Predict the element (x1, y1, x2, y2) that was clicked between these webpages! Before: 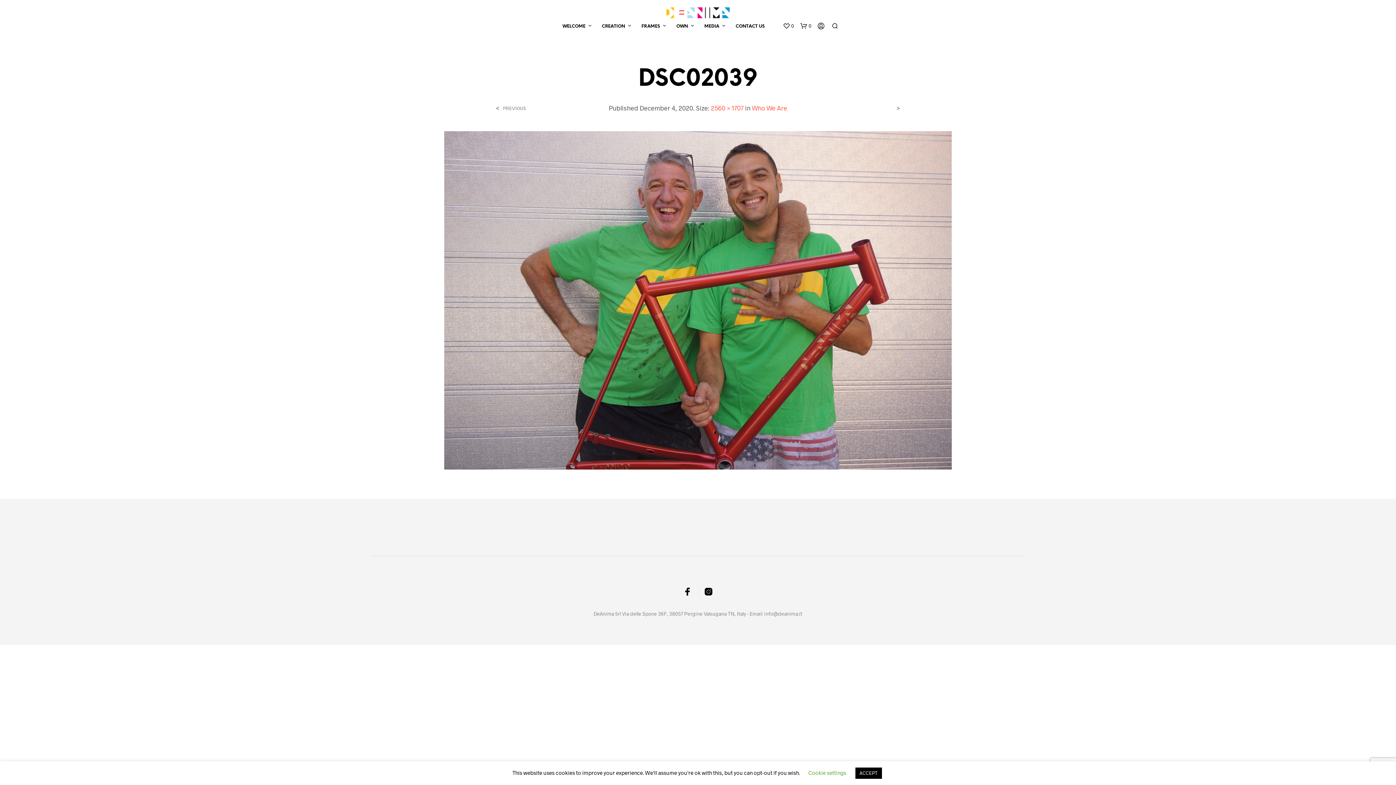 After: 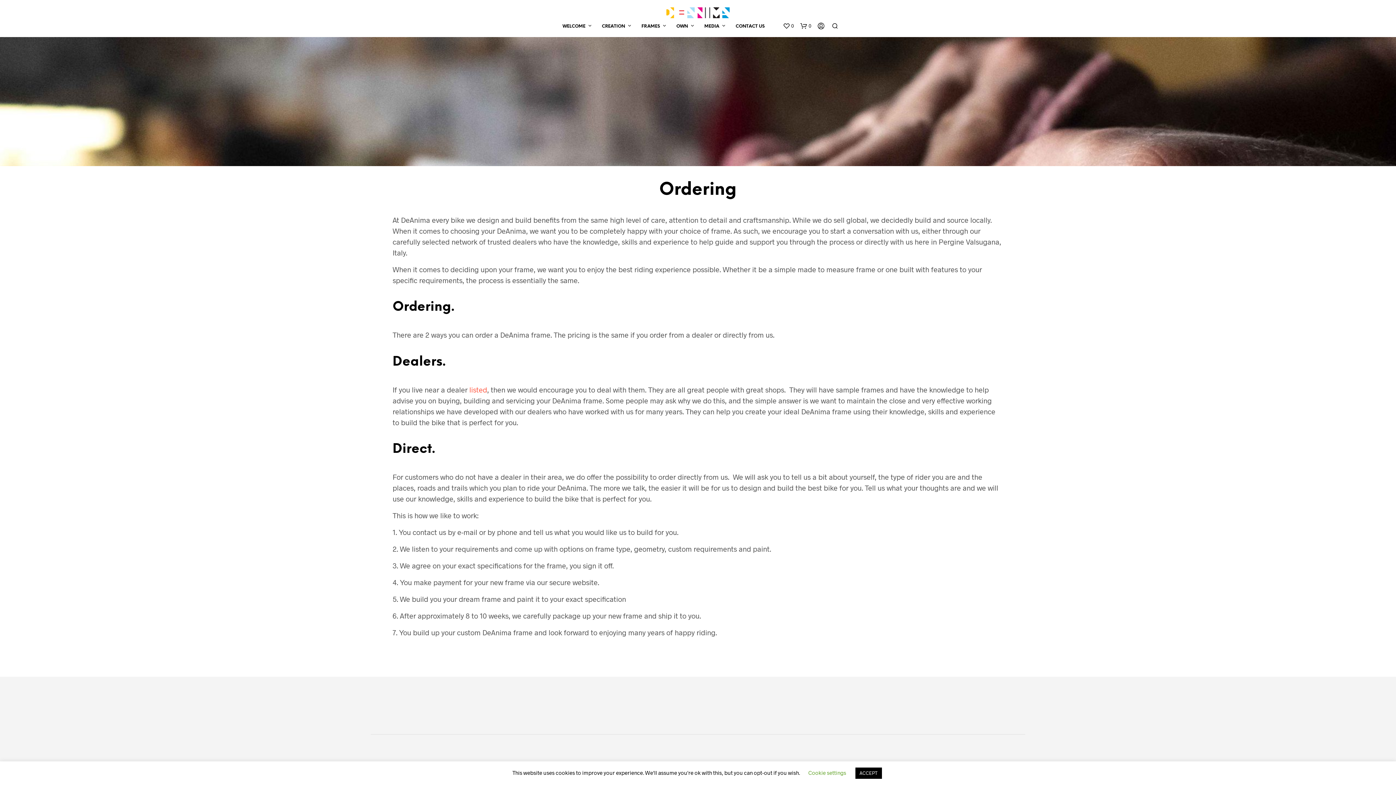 Action: bbox: (671, 23, 693, 29) label: OWN